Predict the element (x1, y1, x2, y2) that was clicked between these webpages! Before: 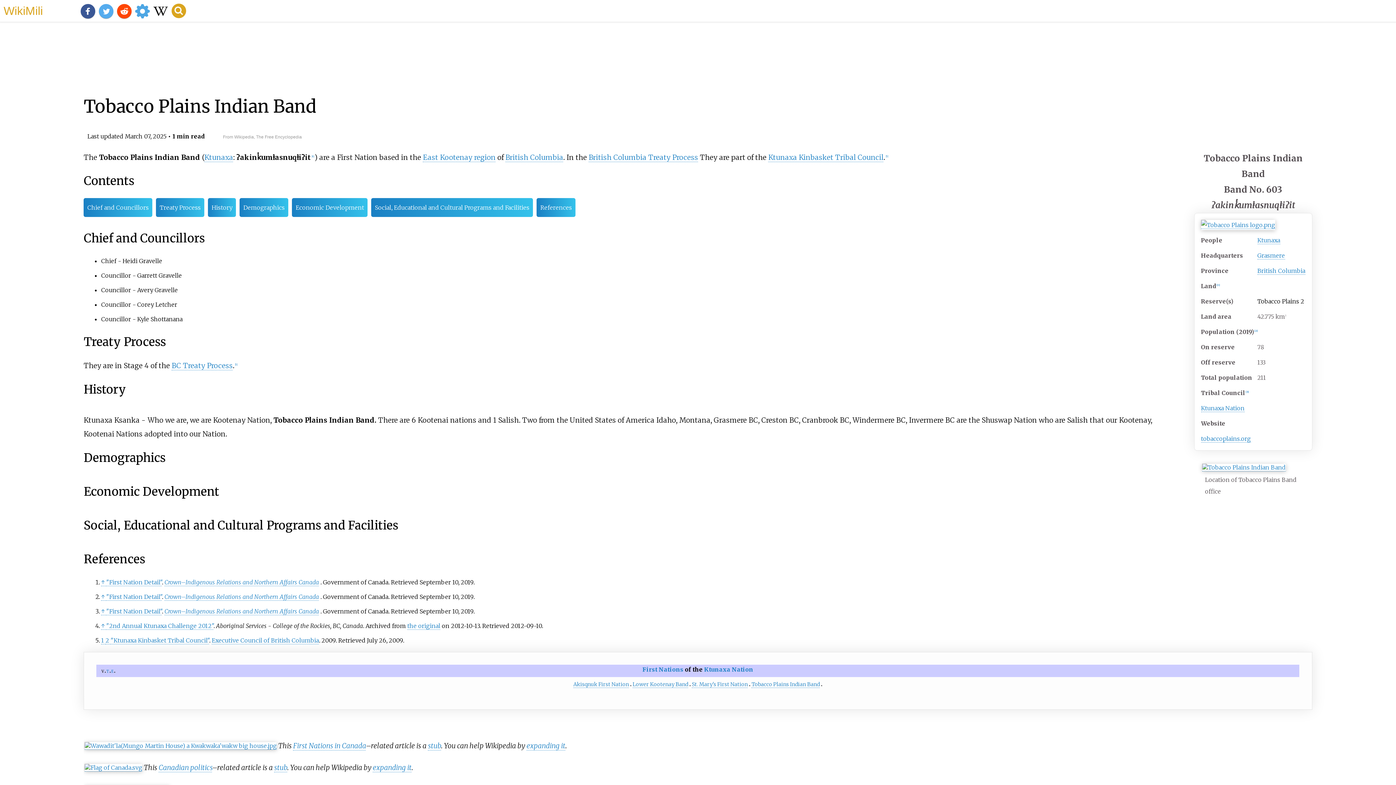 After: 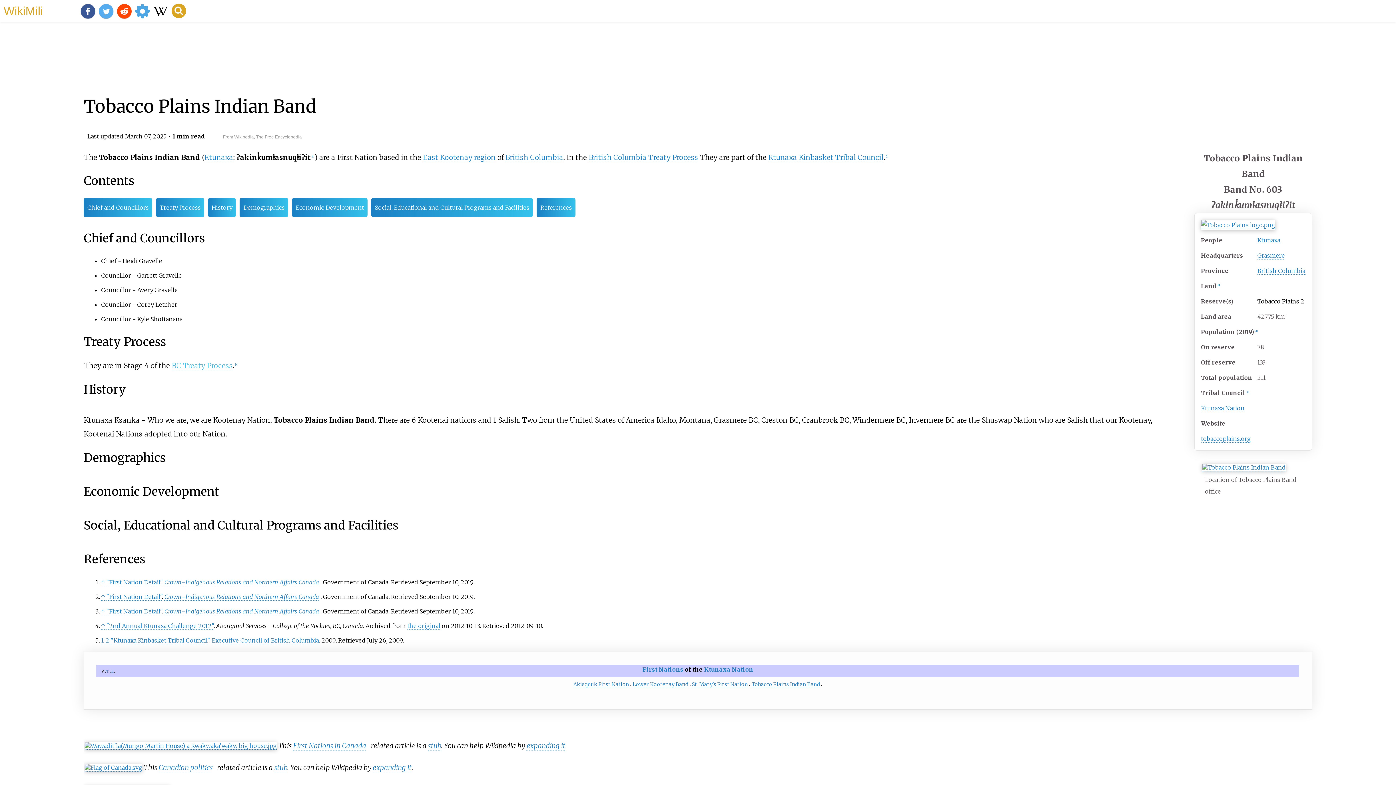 Action: label: BC Treaty Process bbox: (171, 361, 232, 370)